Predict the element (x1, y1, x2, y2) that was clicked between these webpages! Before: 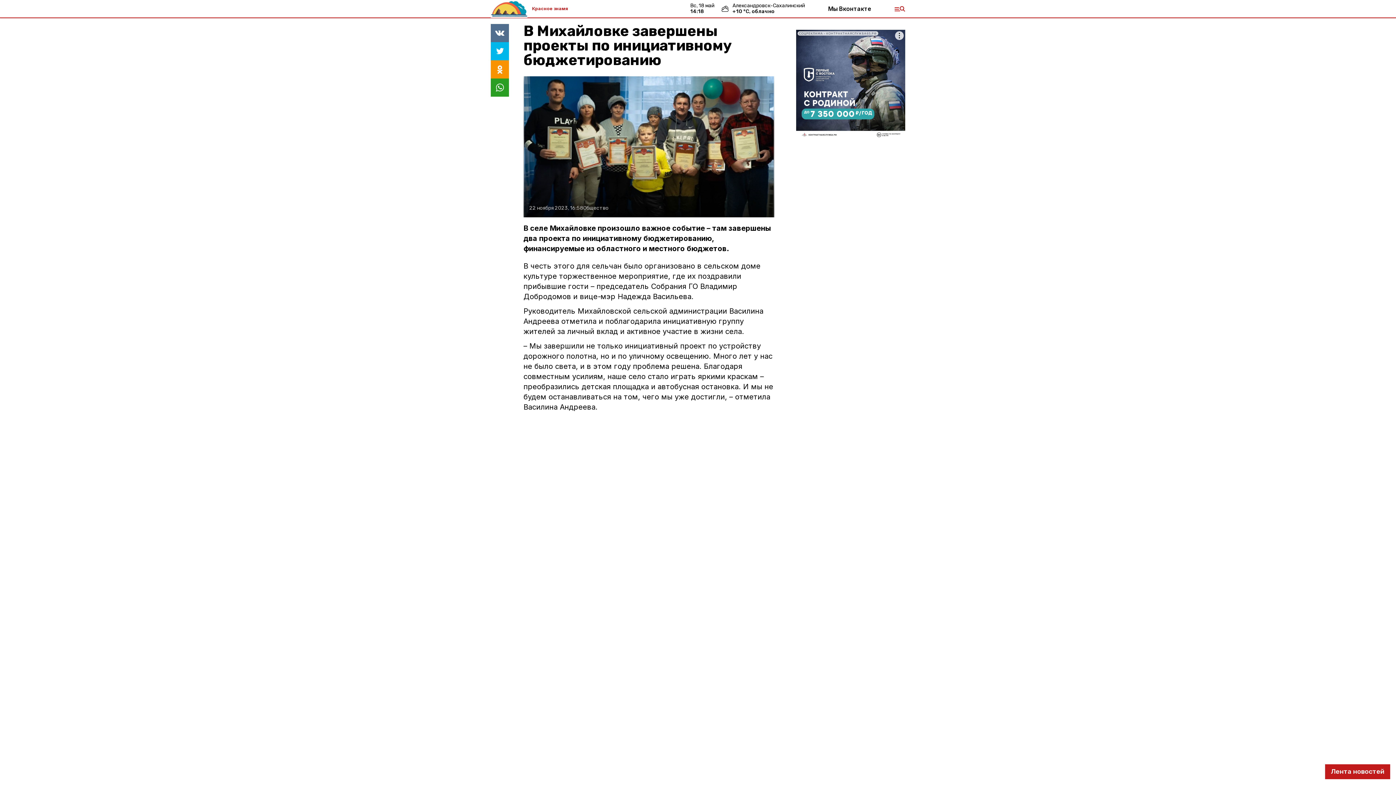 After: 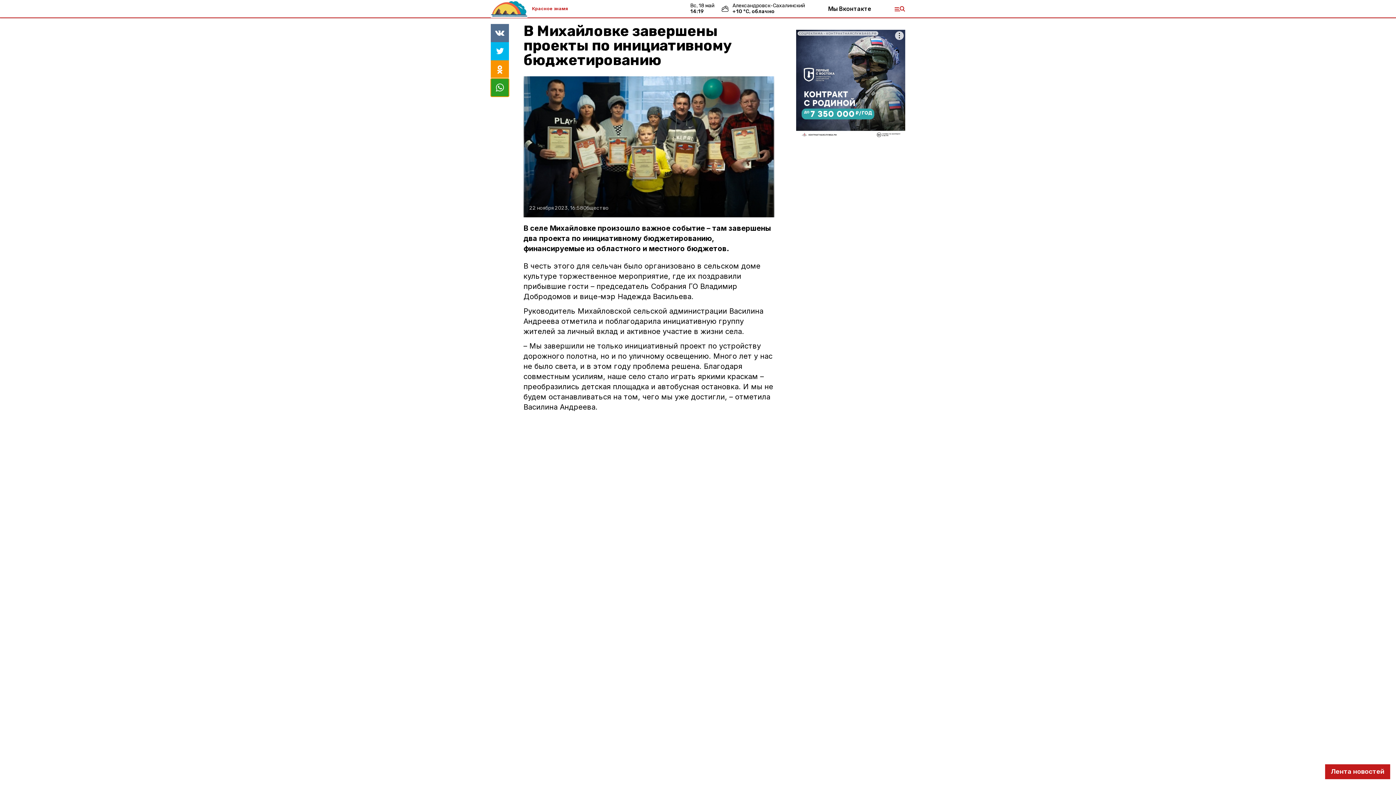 Action: bbox: (490, 78, 509, 96)